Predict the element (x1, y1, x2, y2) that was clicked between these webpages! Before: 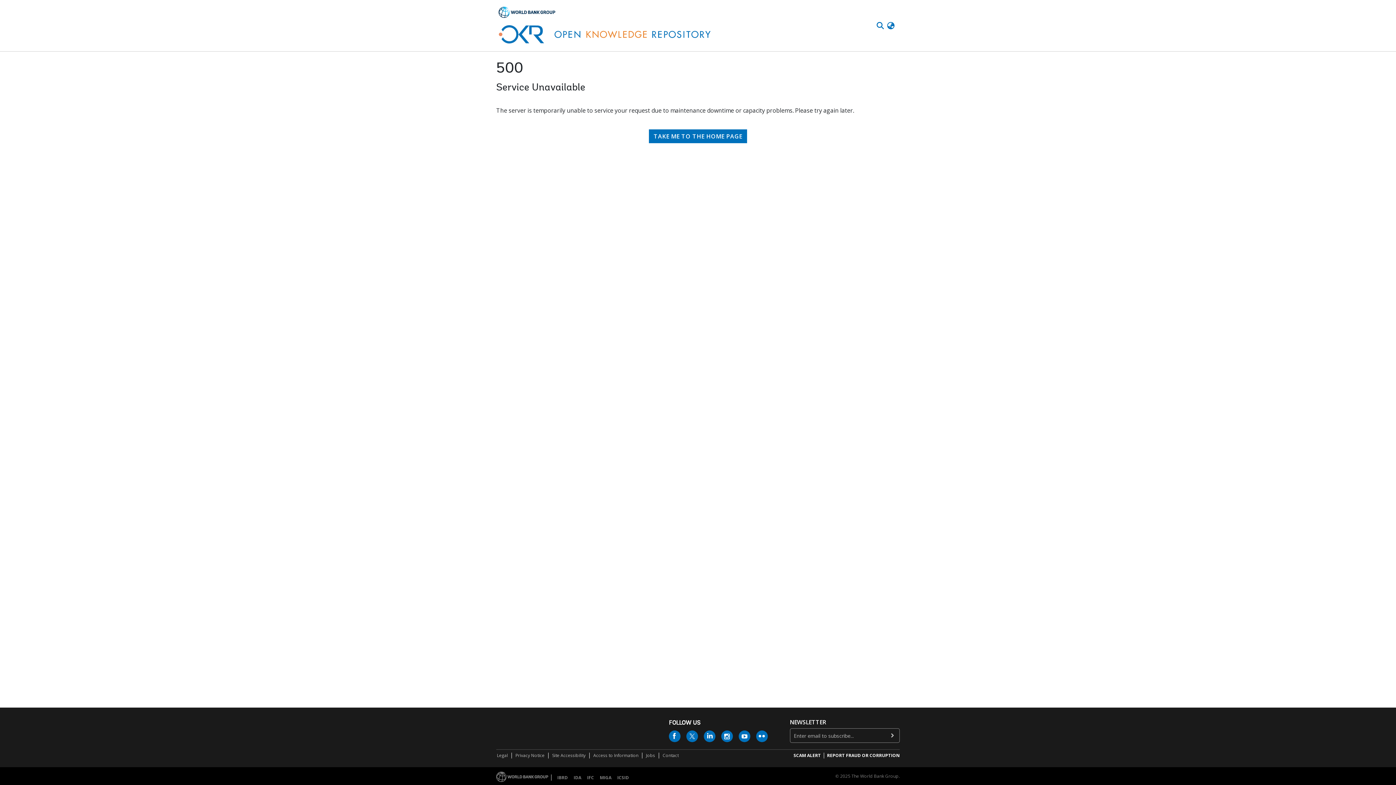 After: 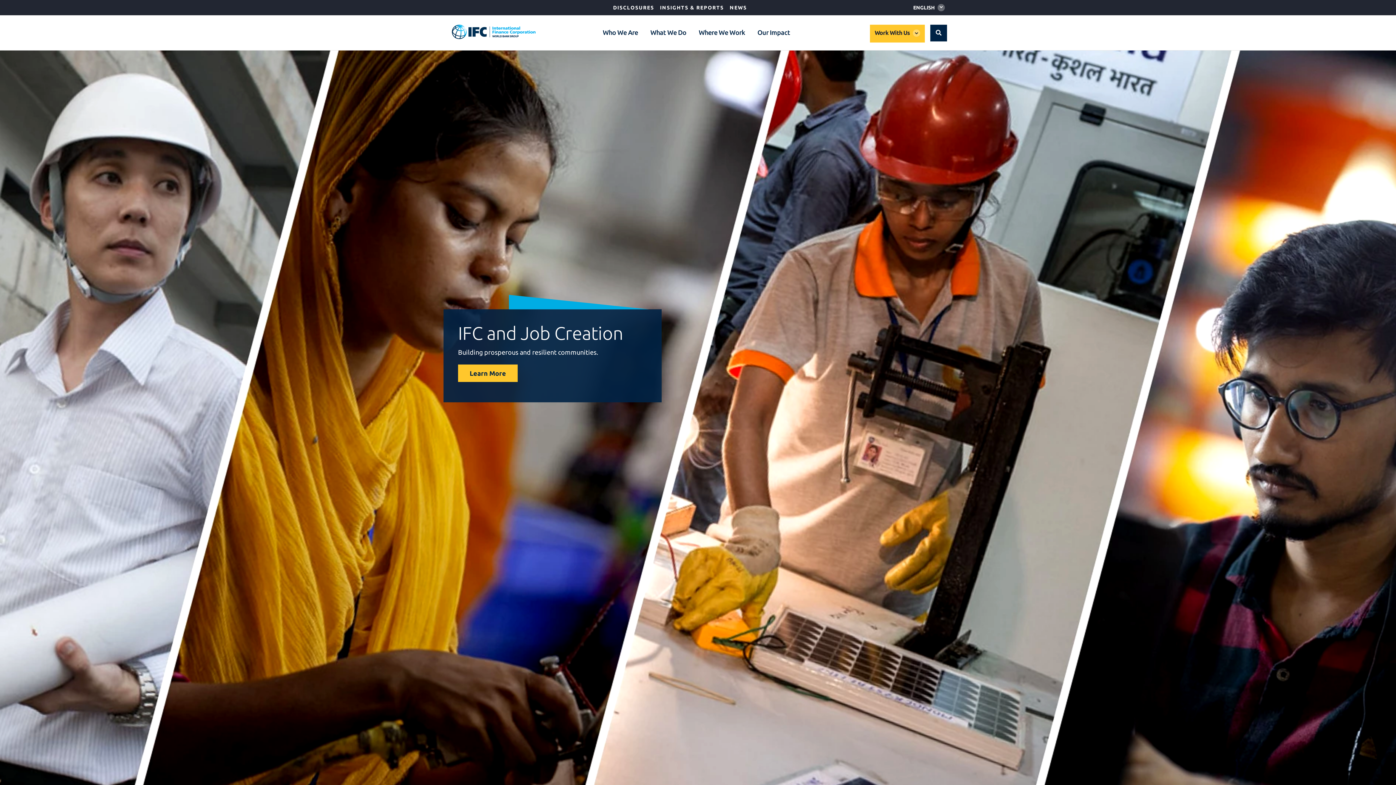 Action: label: IFC bbox: (584, 774, 597, 781)